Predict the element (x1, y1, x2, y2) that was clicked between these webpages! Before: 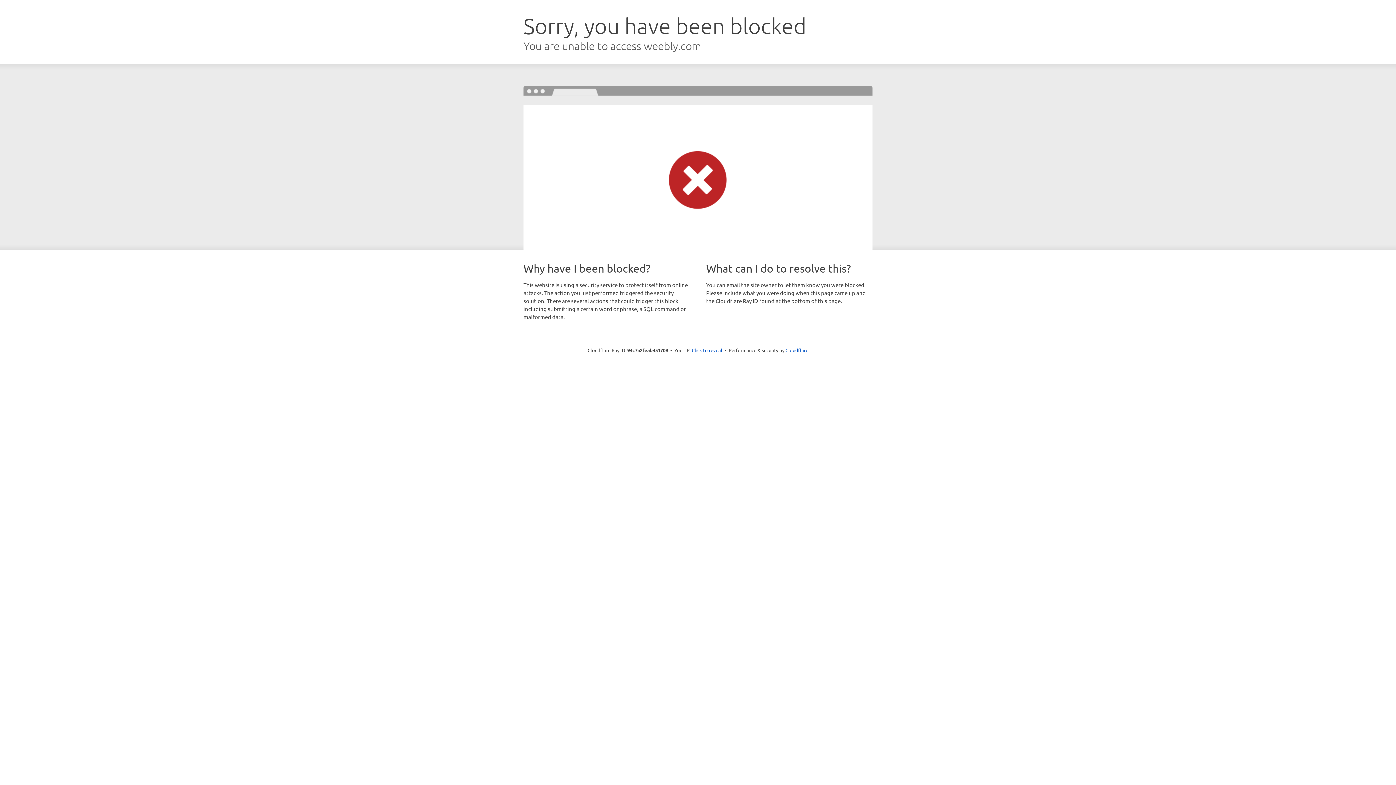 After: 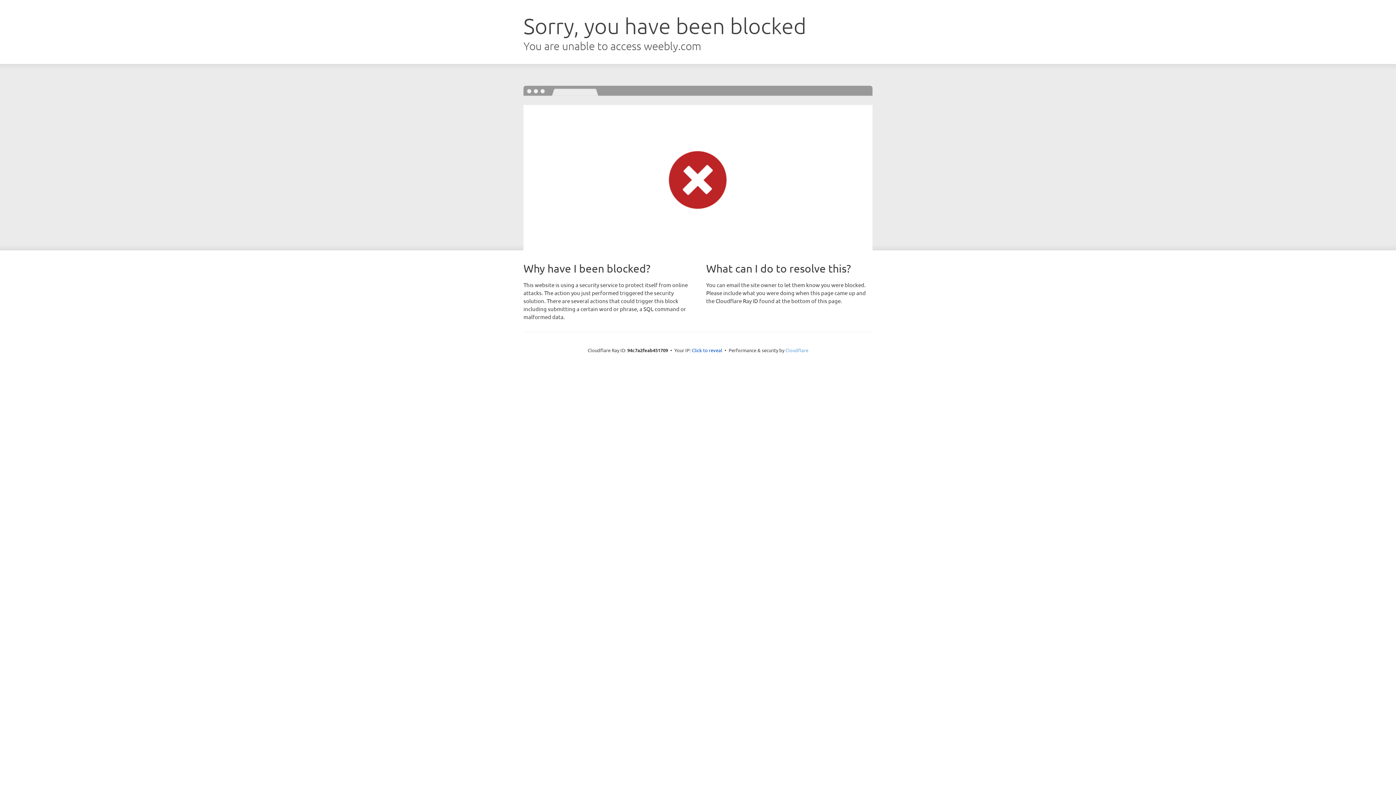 Action: label: Cloudflare bbox: (785, 347, 808, 353)